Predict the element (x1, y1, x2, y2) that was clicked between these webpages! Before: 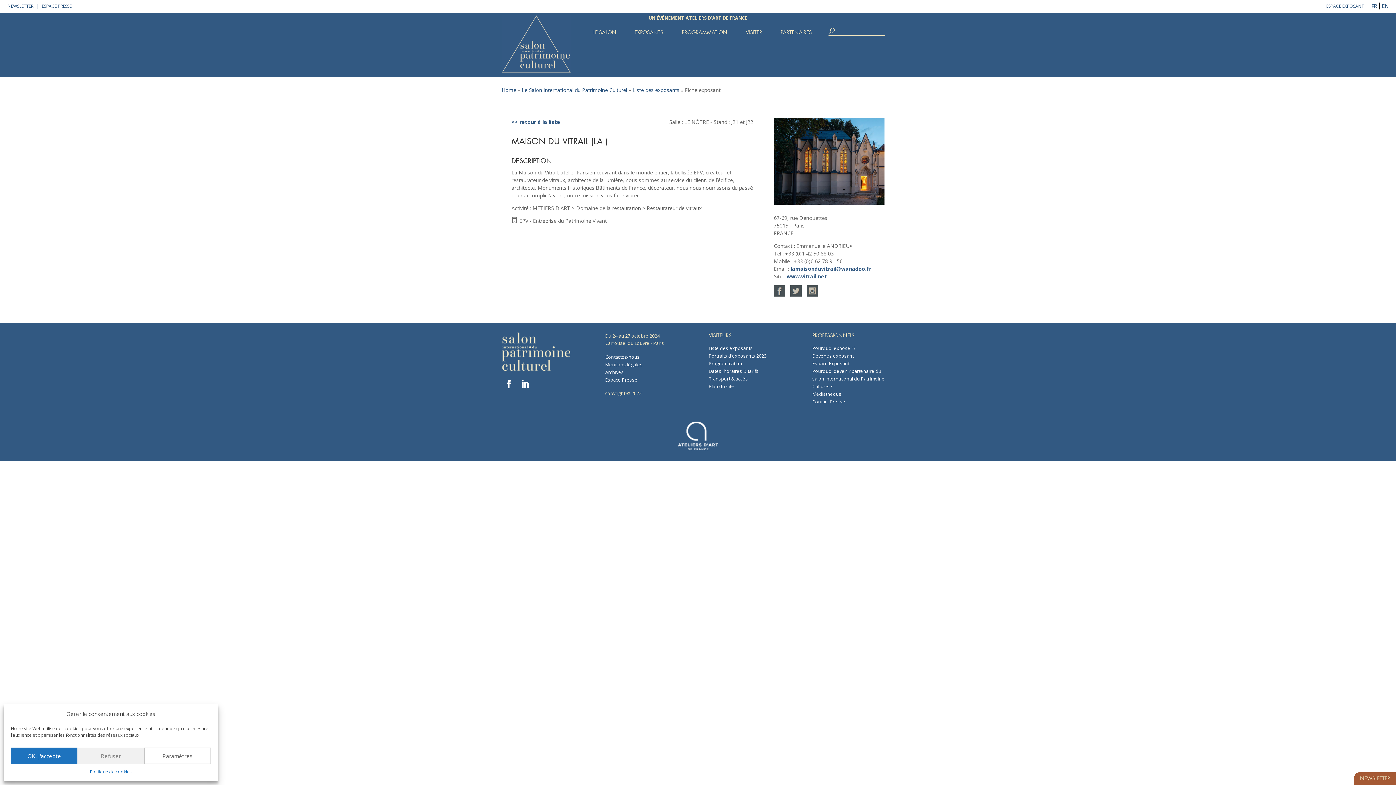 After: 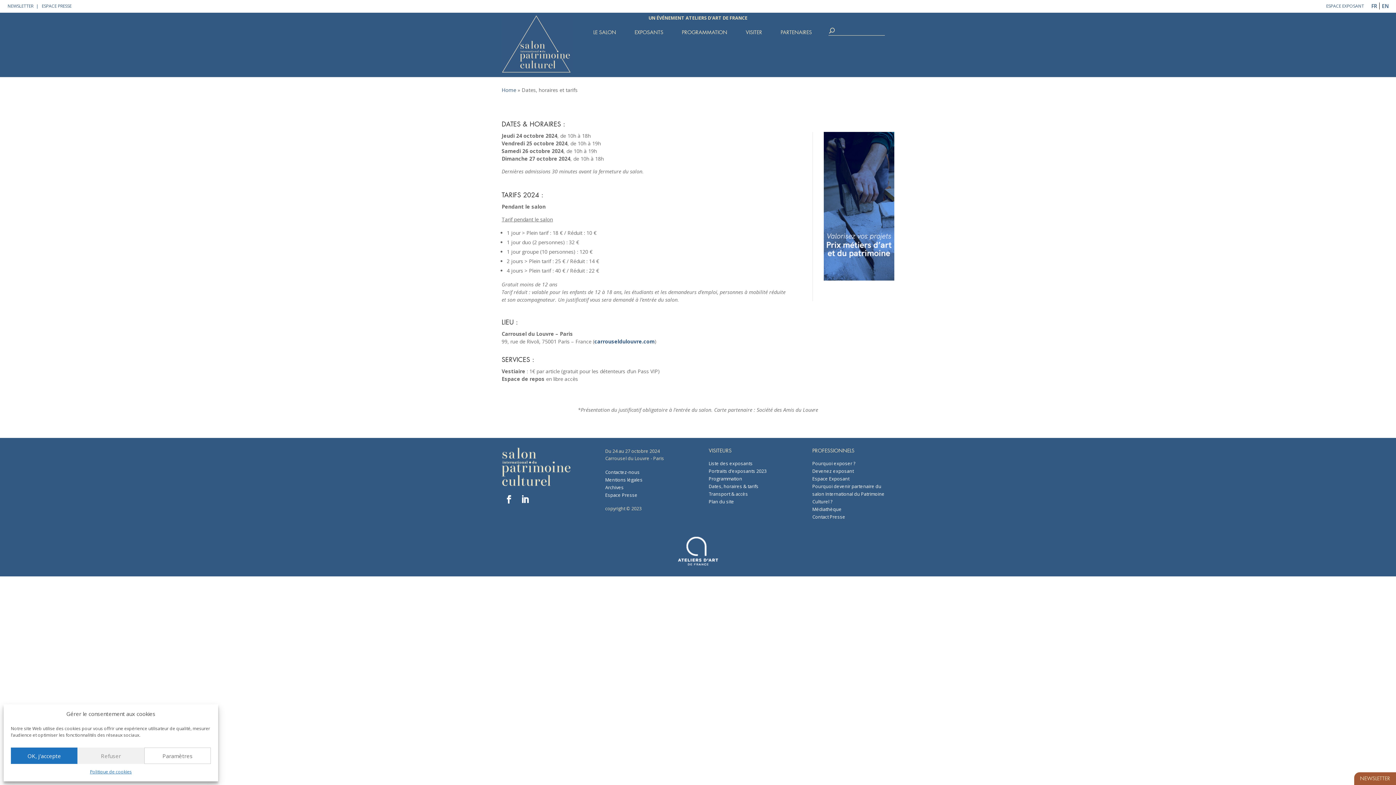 Action: label: Dates, horaires & tarifs bbox: (708, 368, 758, 374)